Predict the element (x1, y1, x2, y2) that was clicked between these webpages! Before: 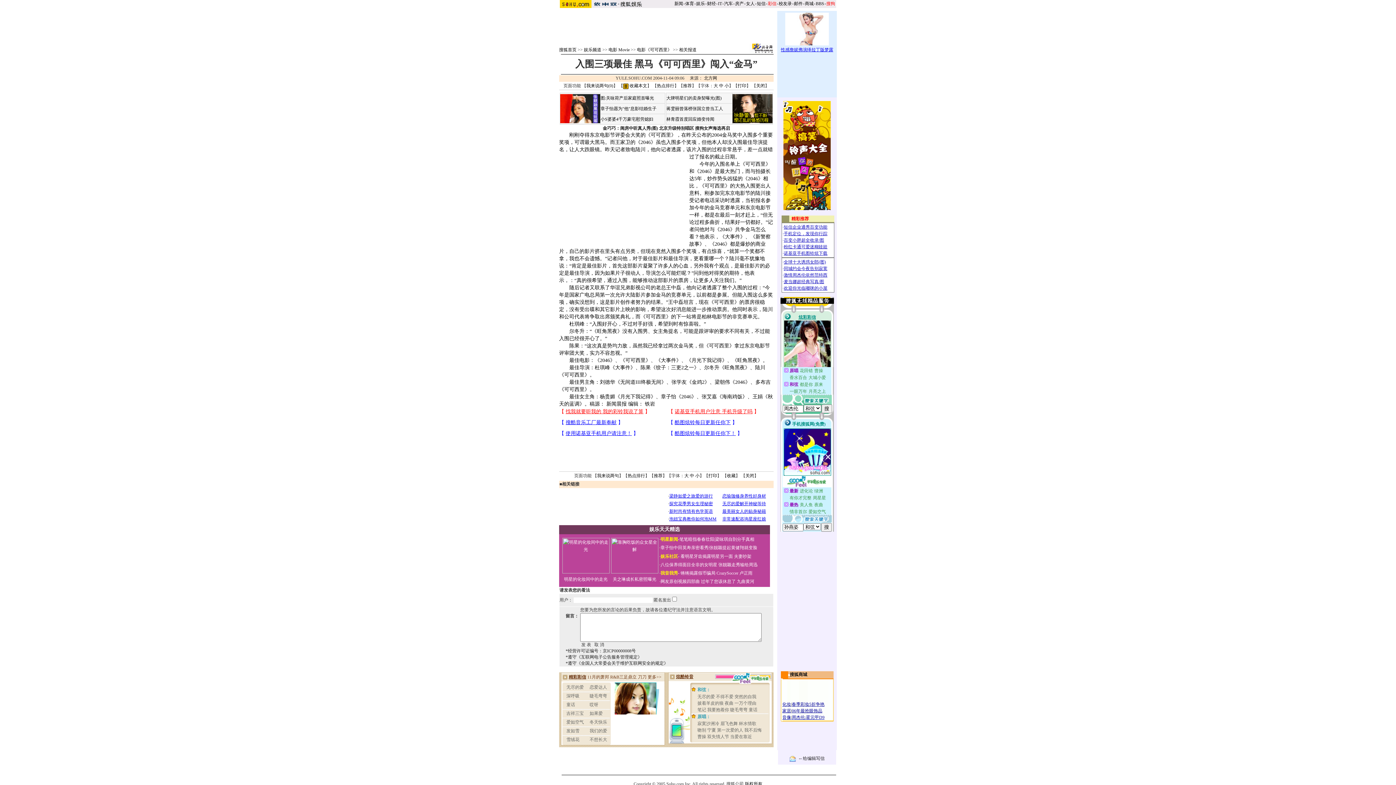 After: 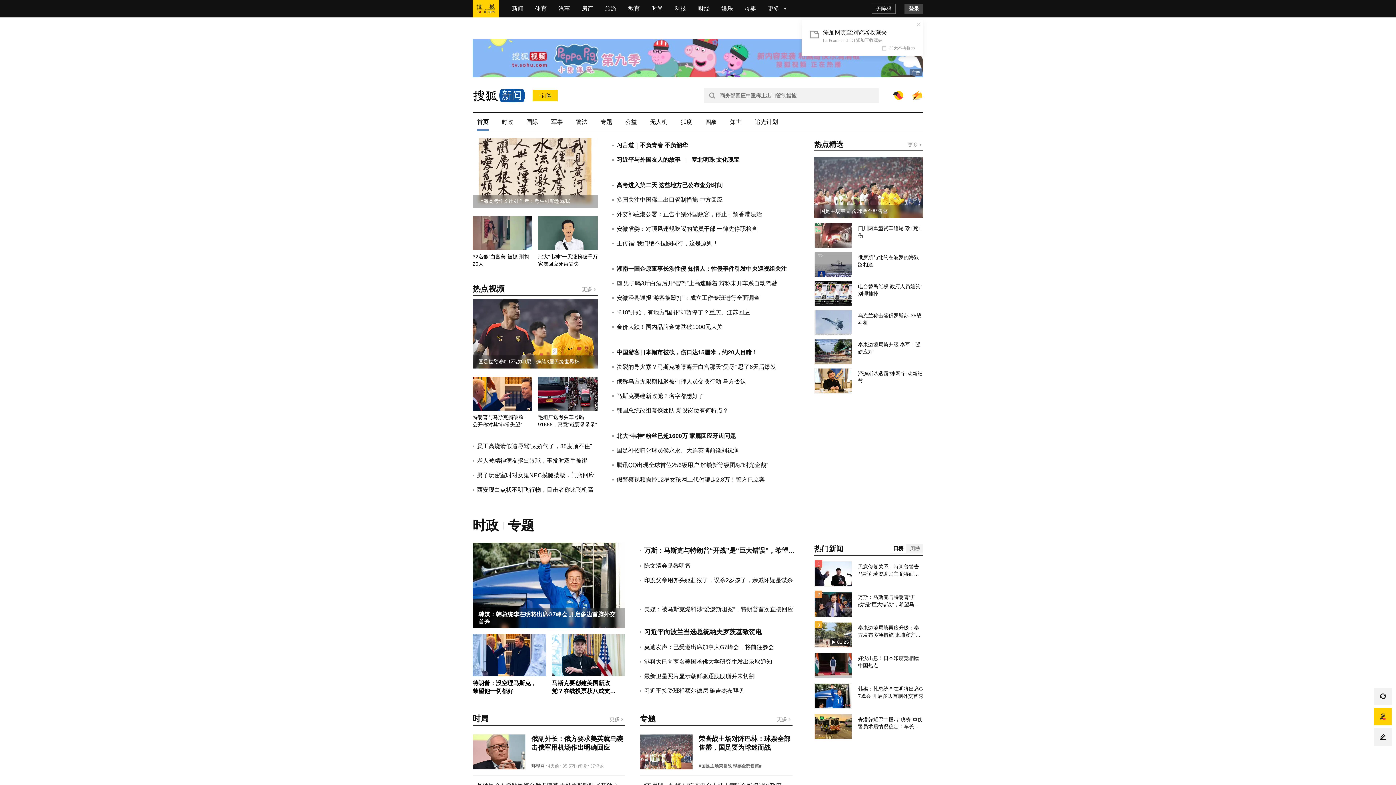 Action: label: 新闻 bbox: (674, 1, 683, 6)